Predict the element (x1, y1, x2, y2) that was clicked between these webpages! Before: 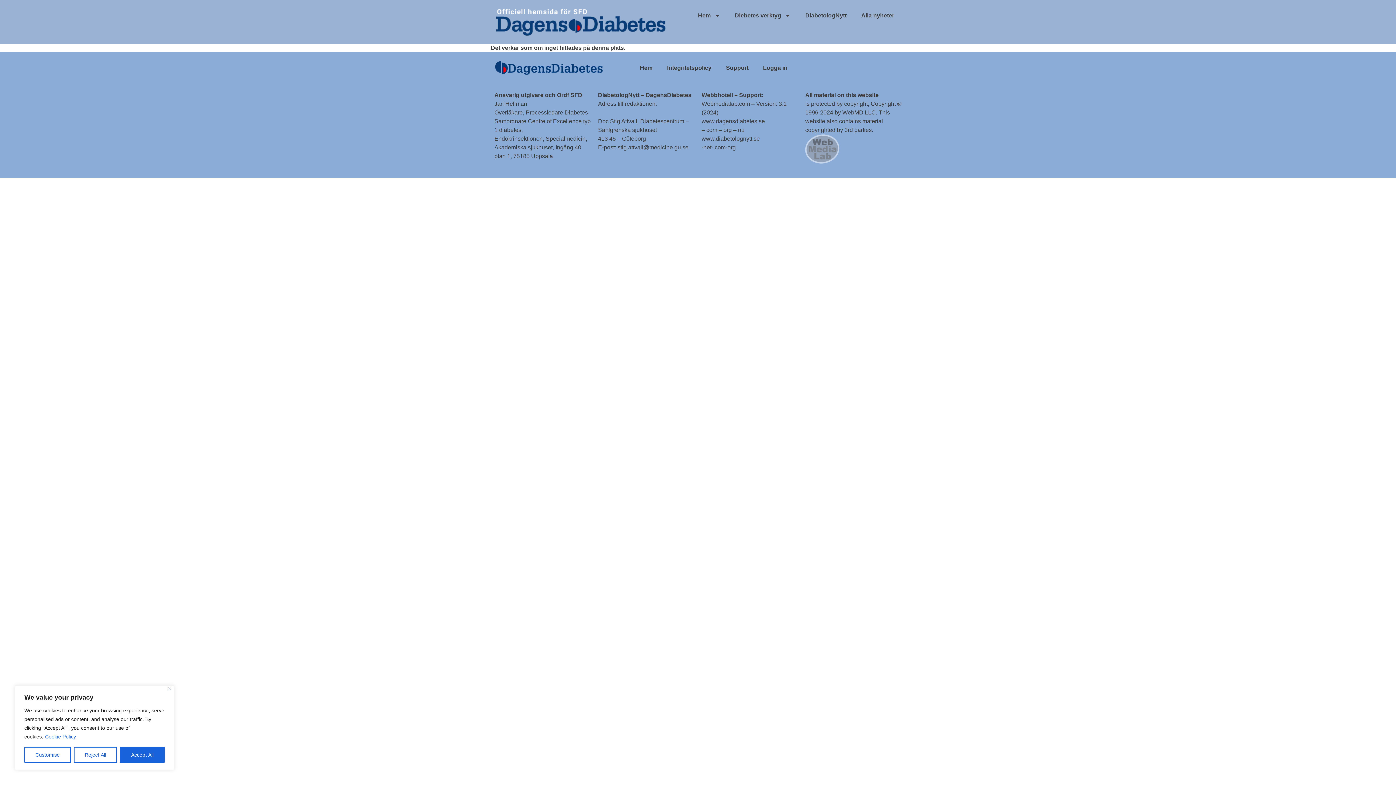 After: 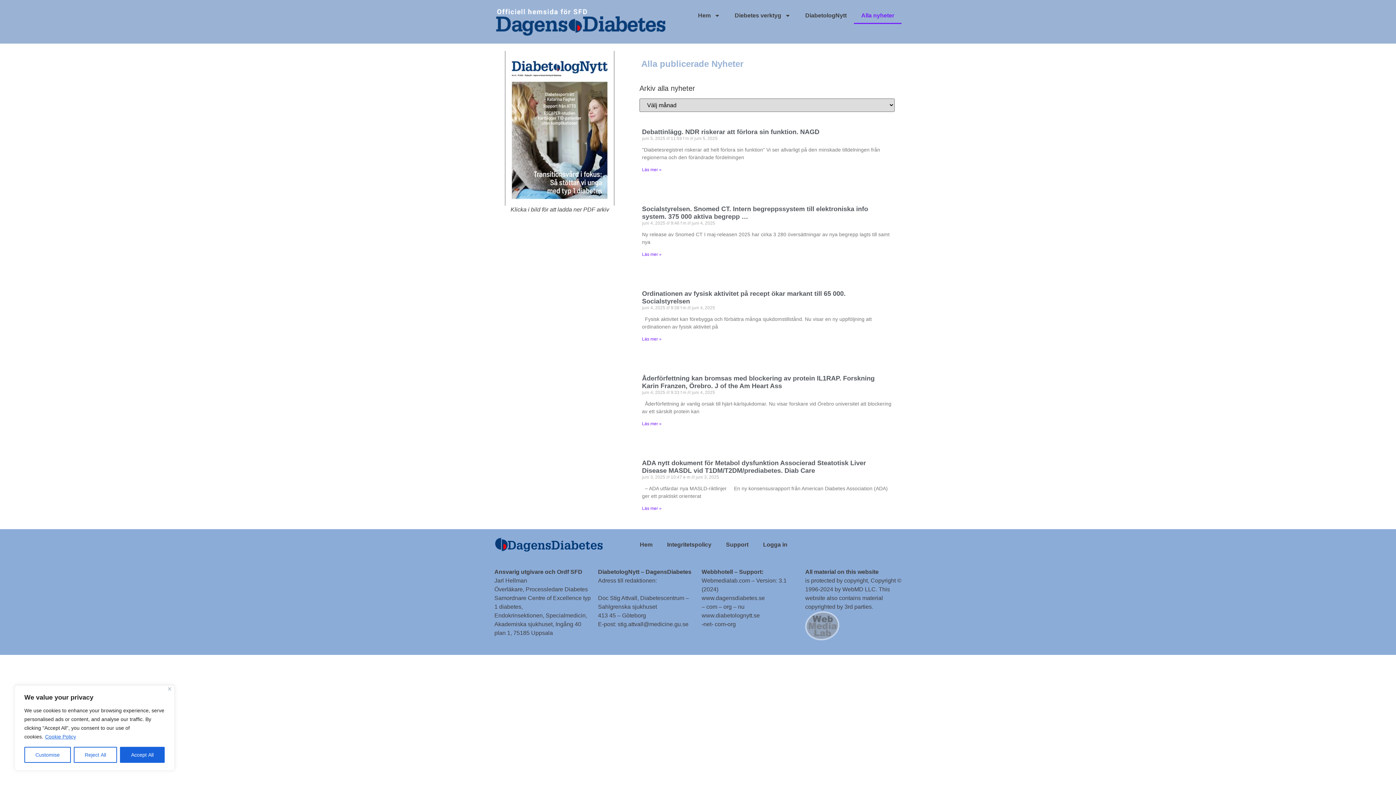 Action: label: Alla nyheter bbox: (854, 7, 901, 24)